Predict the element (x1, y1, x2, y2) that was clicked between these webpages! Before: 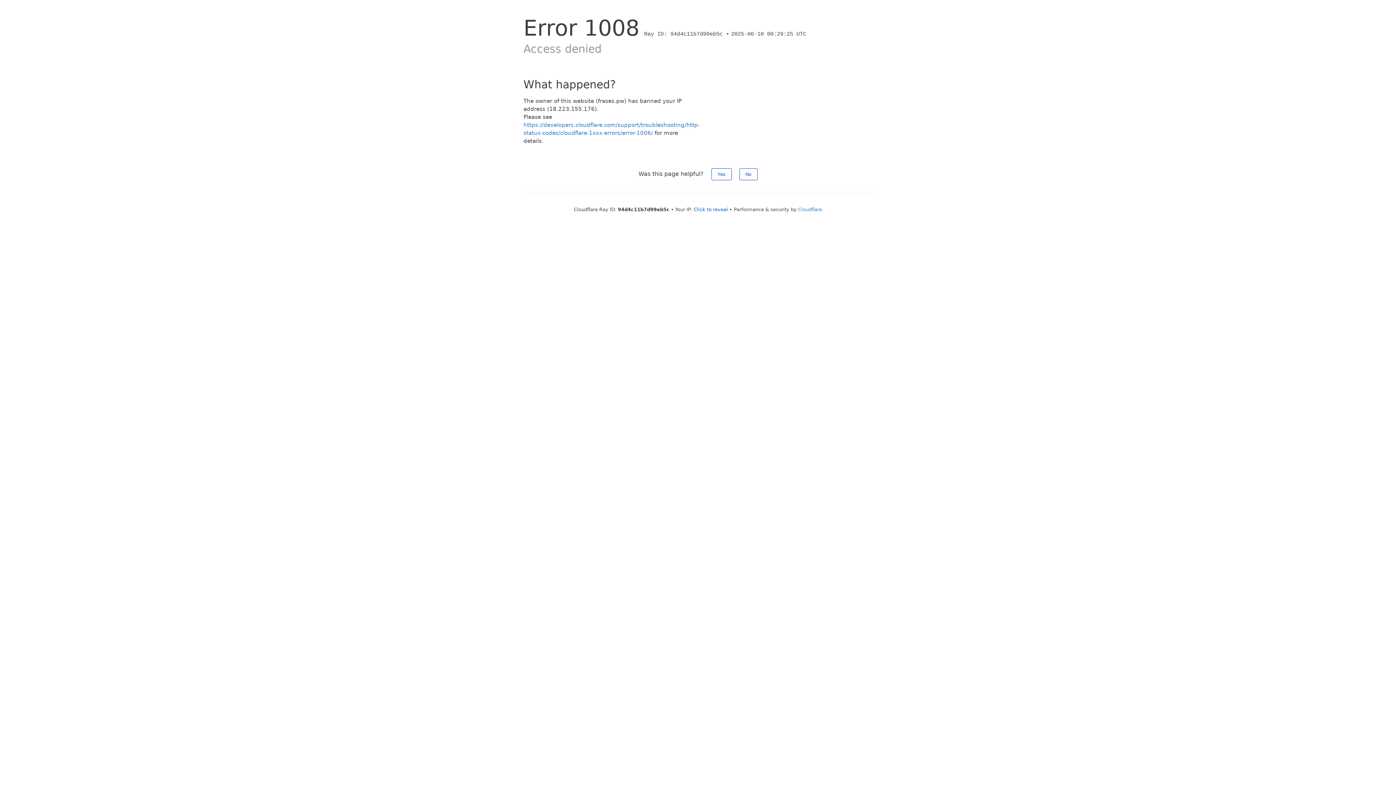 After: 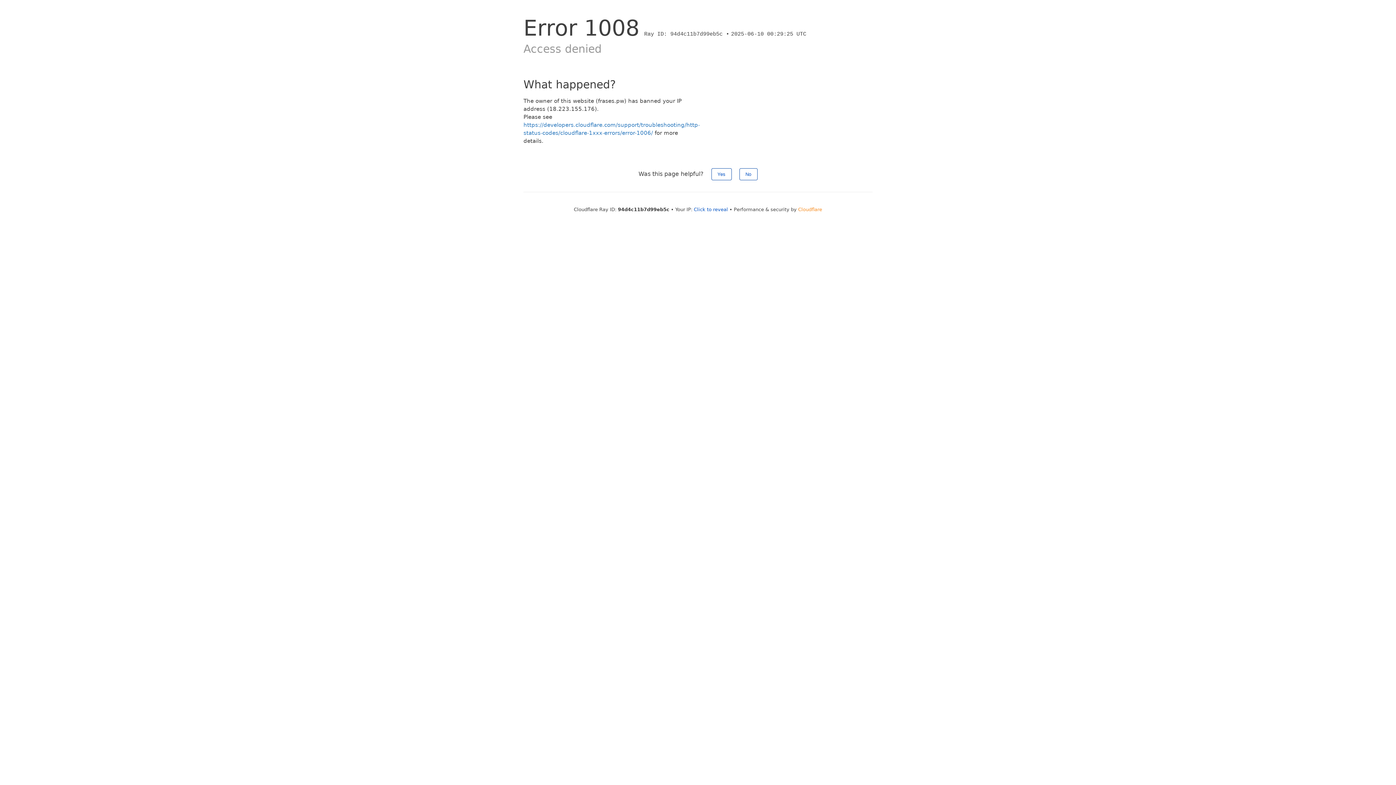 Action: bbox: (798, 206, 822, 212) label: Cloudflare